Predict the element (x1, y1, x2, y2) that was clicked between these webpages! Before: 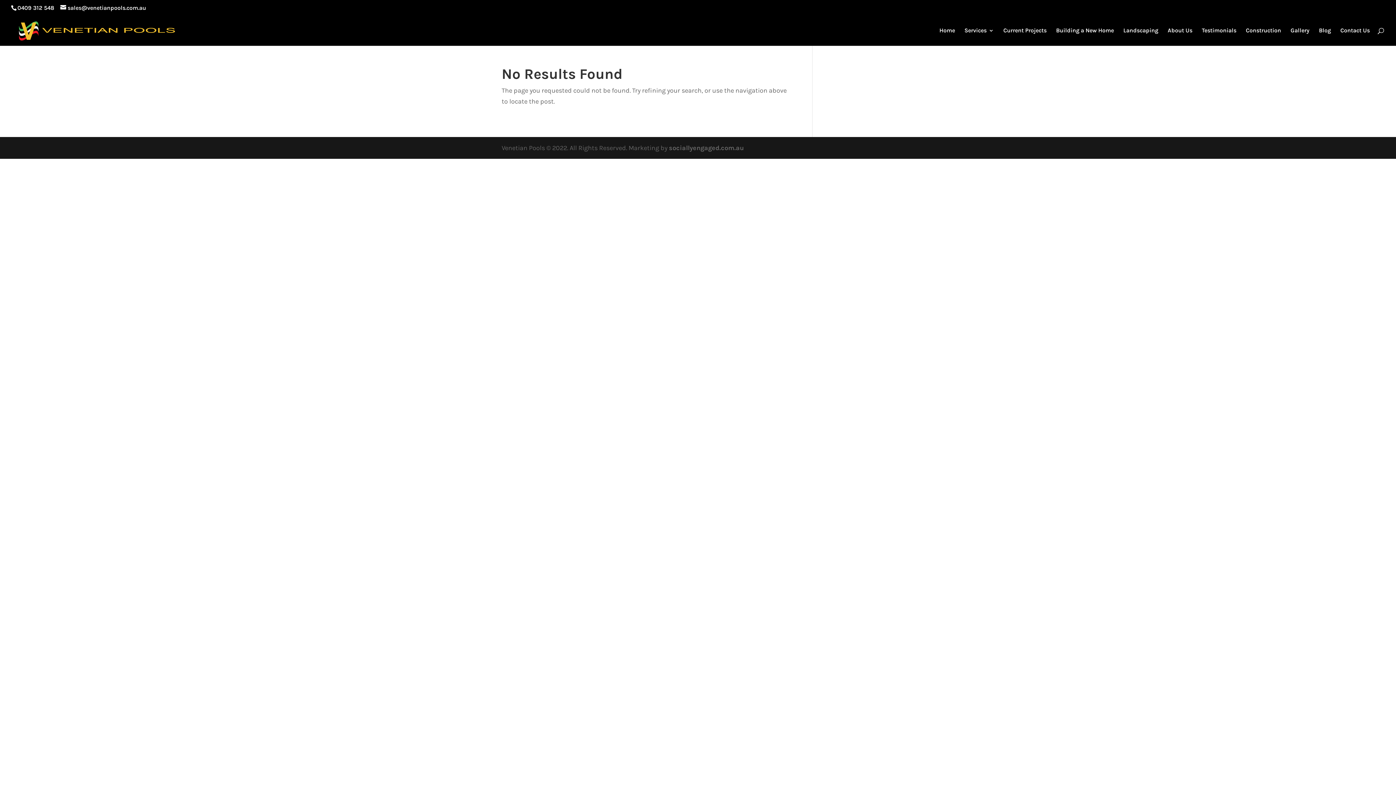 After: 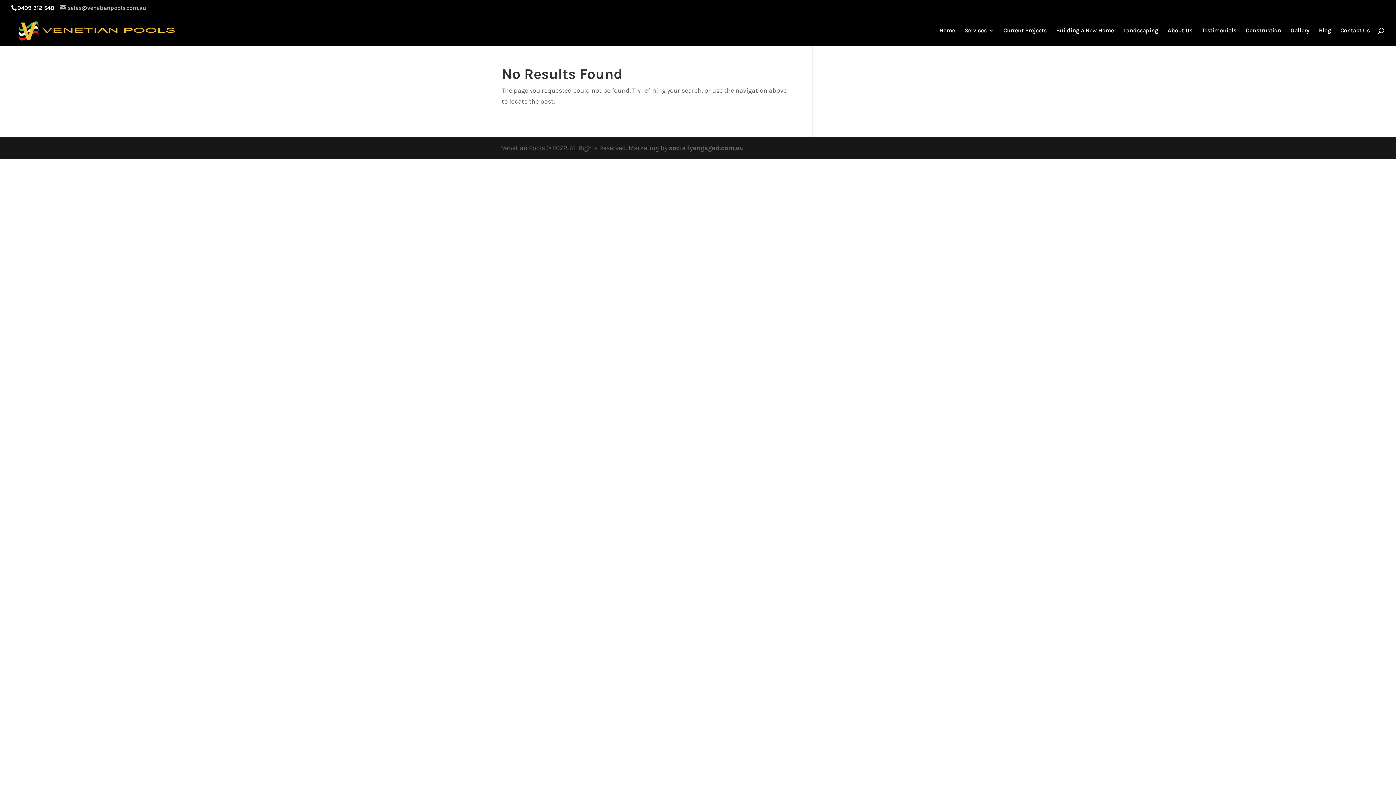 Action: bbox: (60, 4, 146, 11) label: sales@venetianpools.com.au